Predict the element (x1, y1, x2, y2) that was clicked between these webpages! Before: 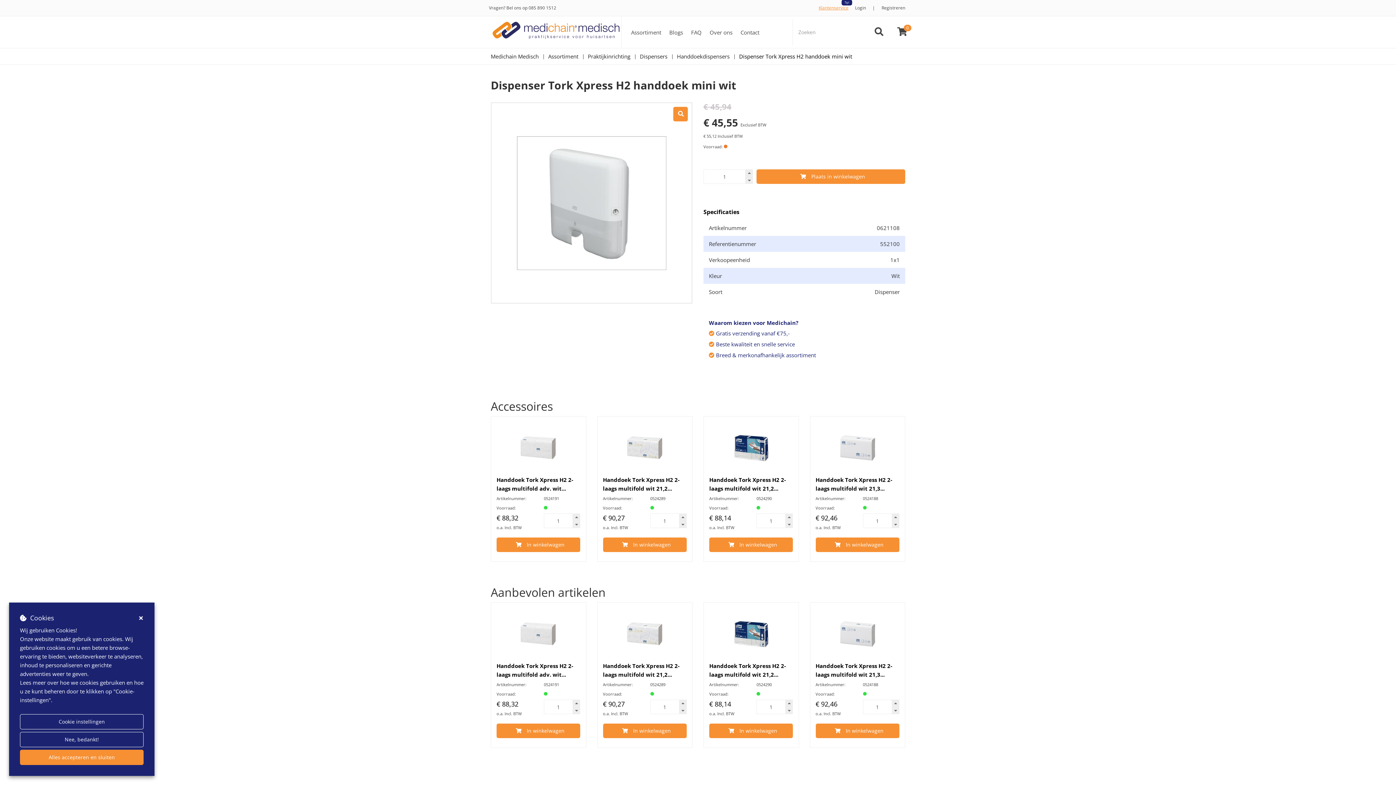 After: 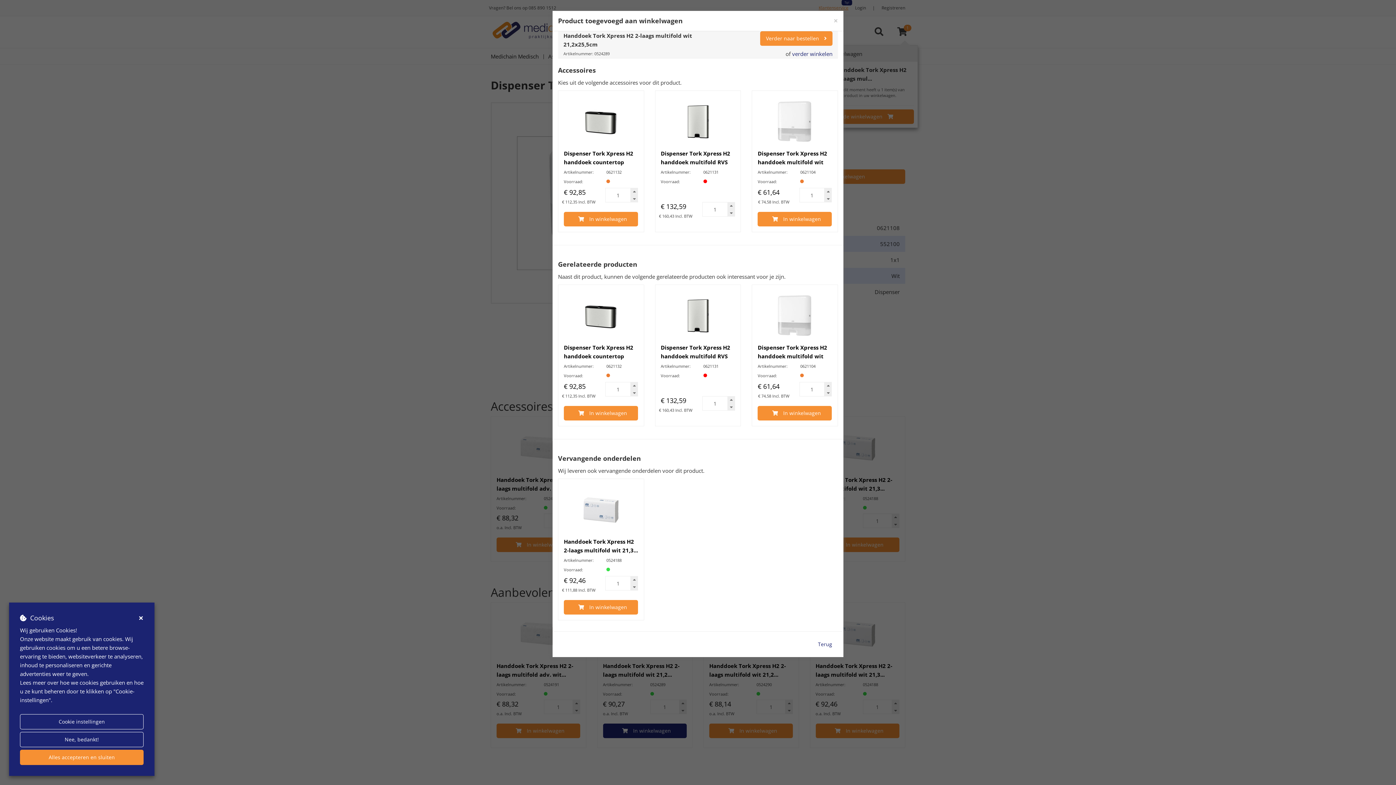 Action: label:  In winkelwagen bbox: (603, 724, 686, 738)